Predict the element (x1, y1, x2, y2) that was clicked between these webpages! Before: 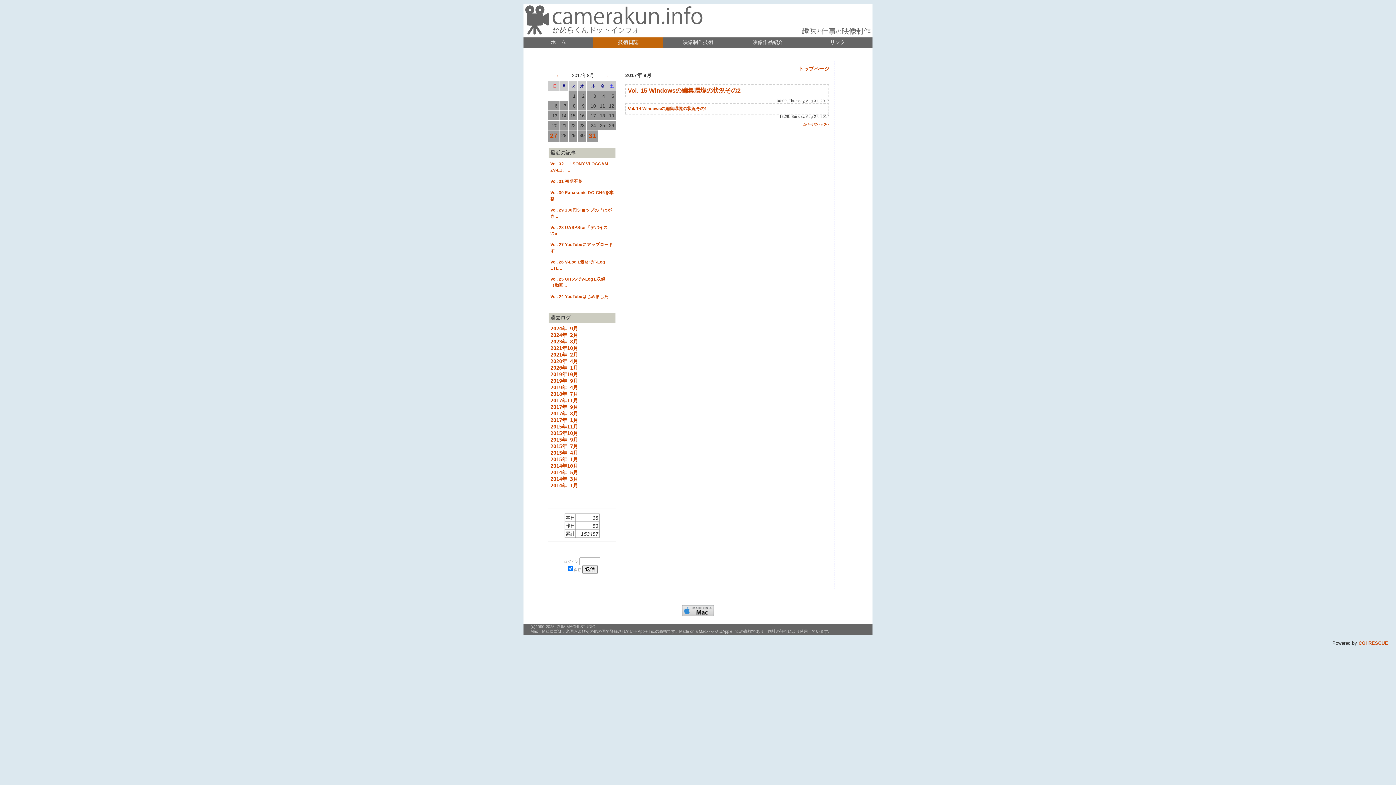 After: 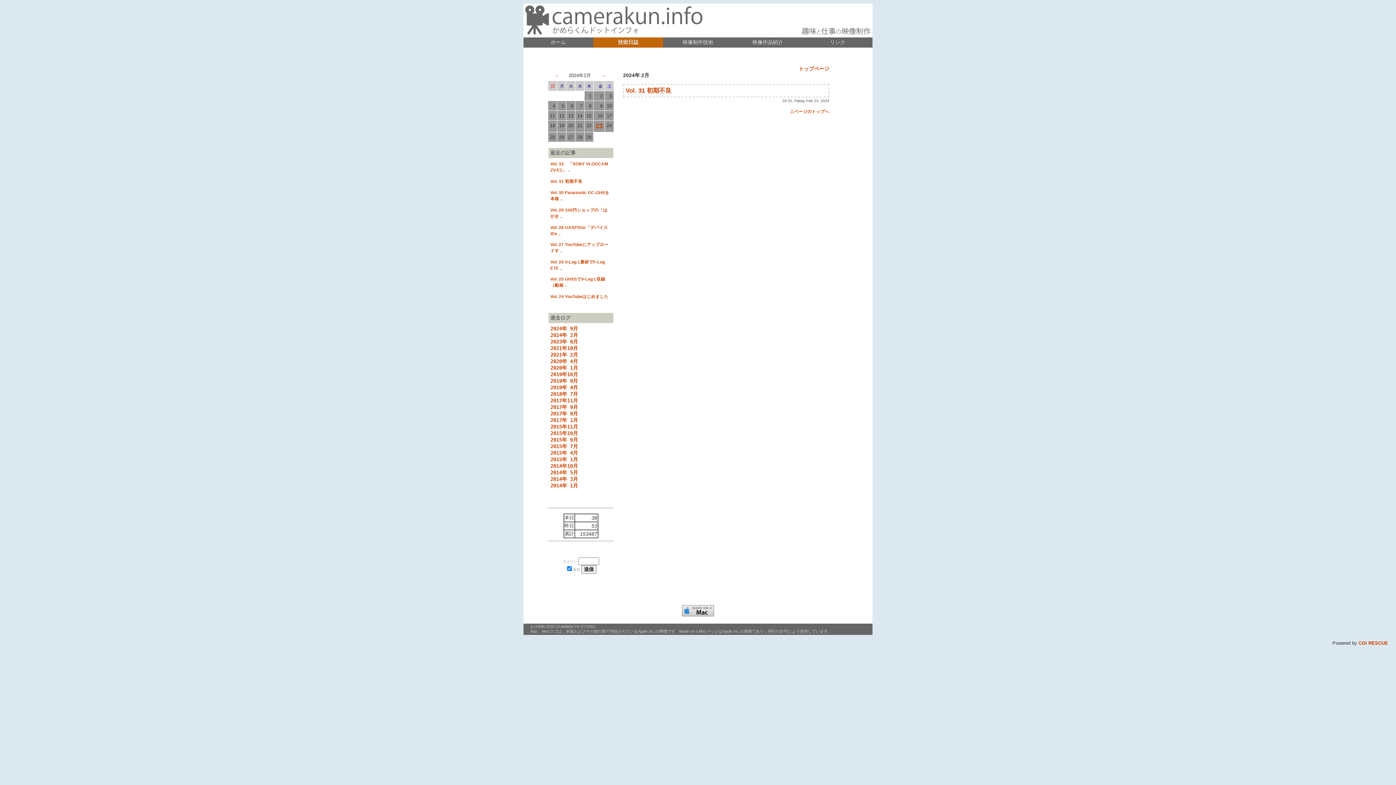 Action: bbox: (550, 332, 578, 338) label: 2024年 2月